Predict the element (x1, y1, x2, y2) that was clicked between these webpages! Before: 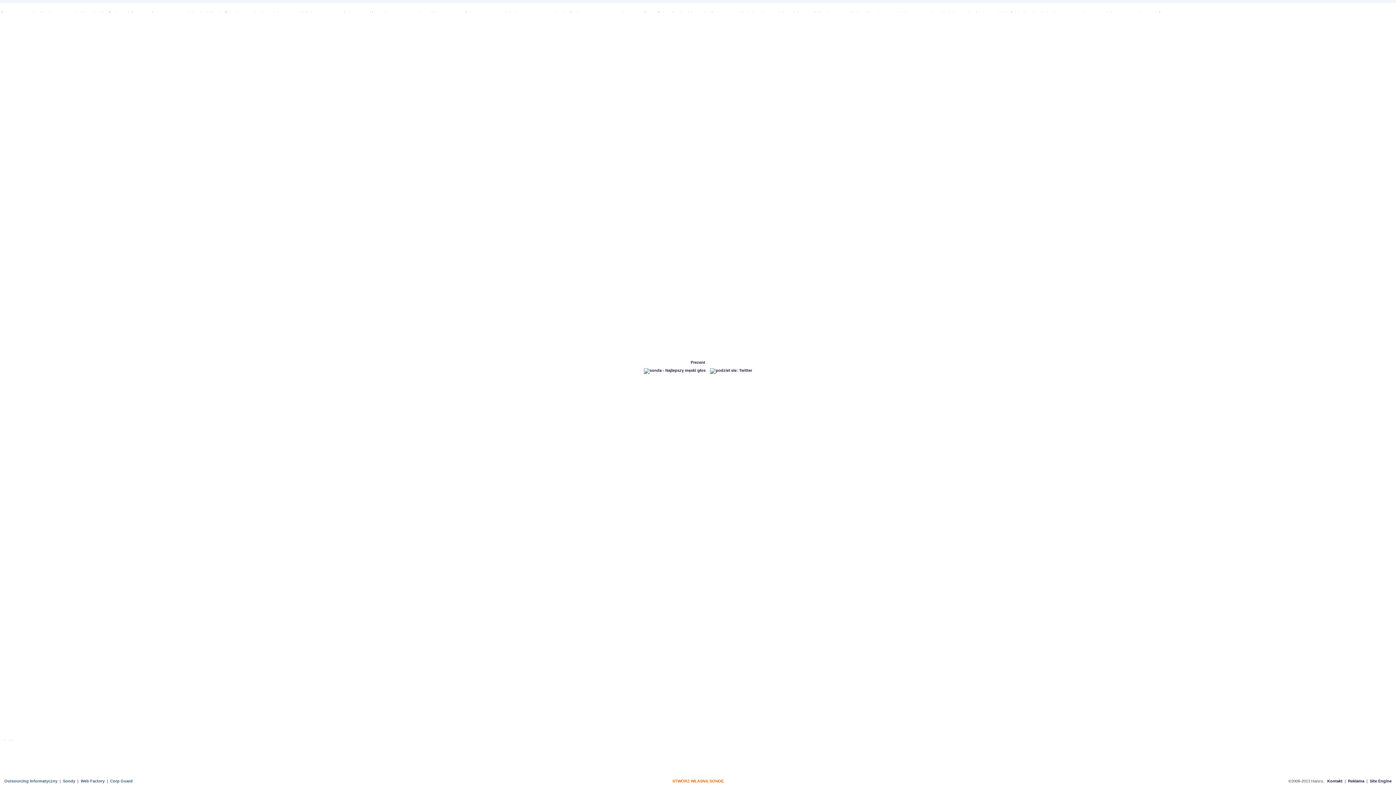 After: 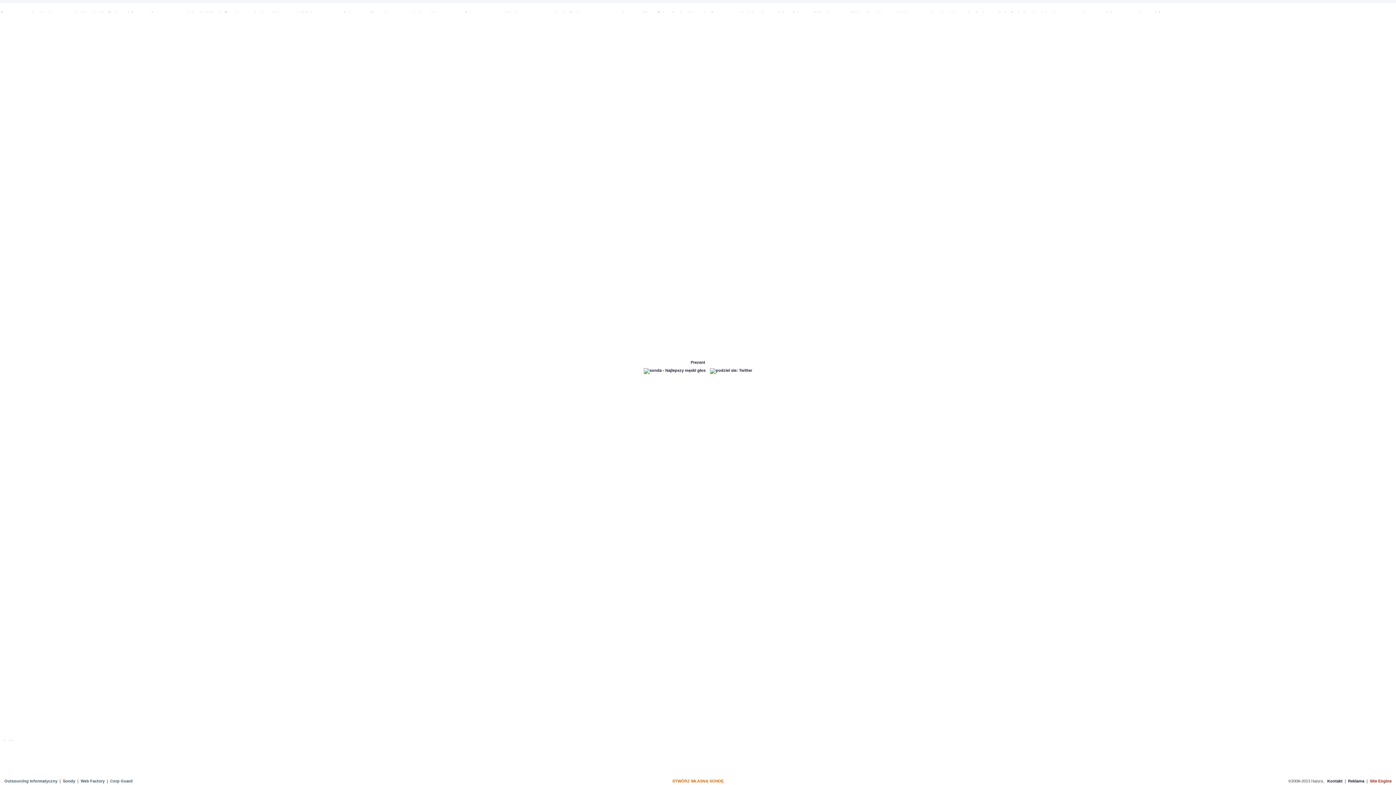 Action: label: Site Engine bbox: (1370, 779, 1392, 783)